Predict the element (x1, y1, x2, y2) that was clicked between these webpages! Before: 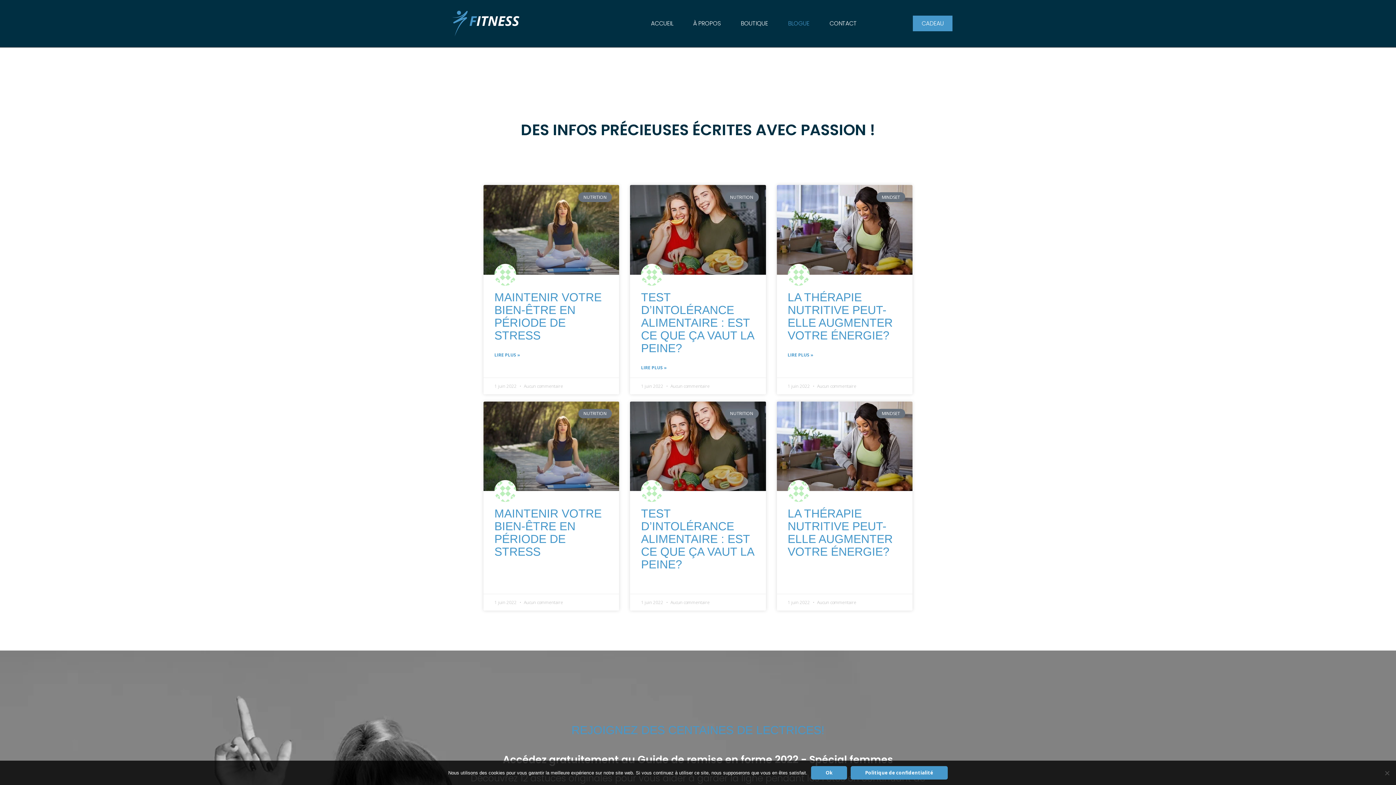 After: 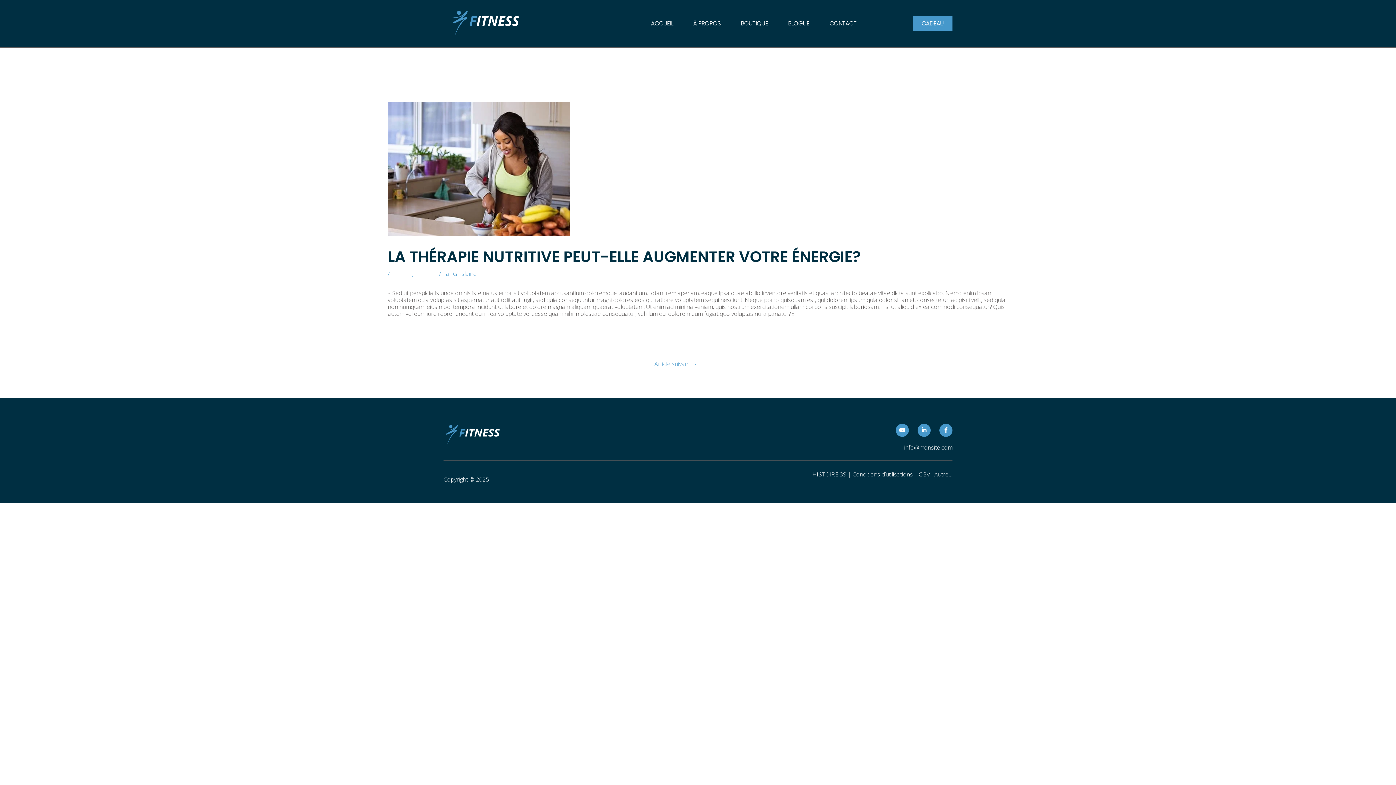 Action: bbox: (776, 401, 912, 491)